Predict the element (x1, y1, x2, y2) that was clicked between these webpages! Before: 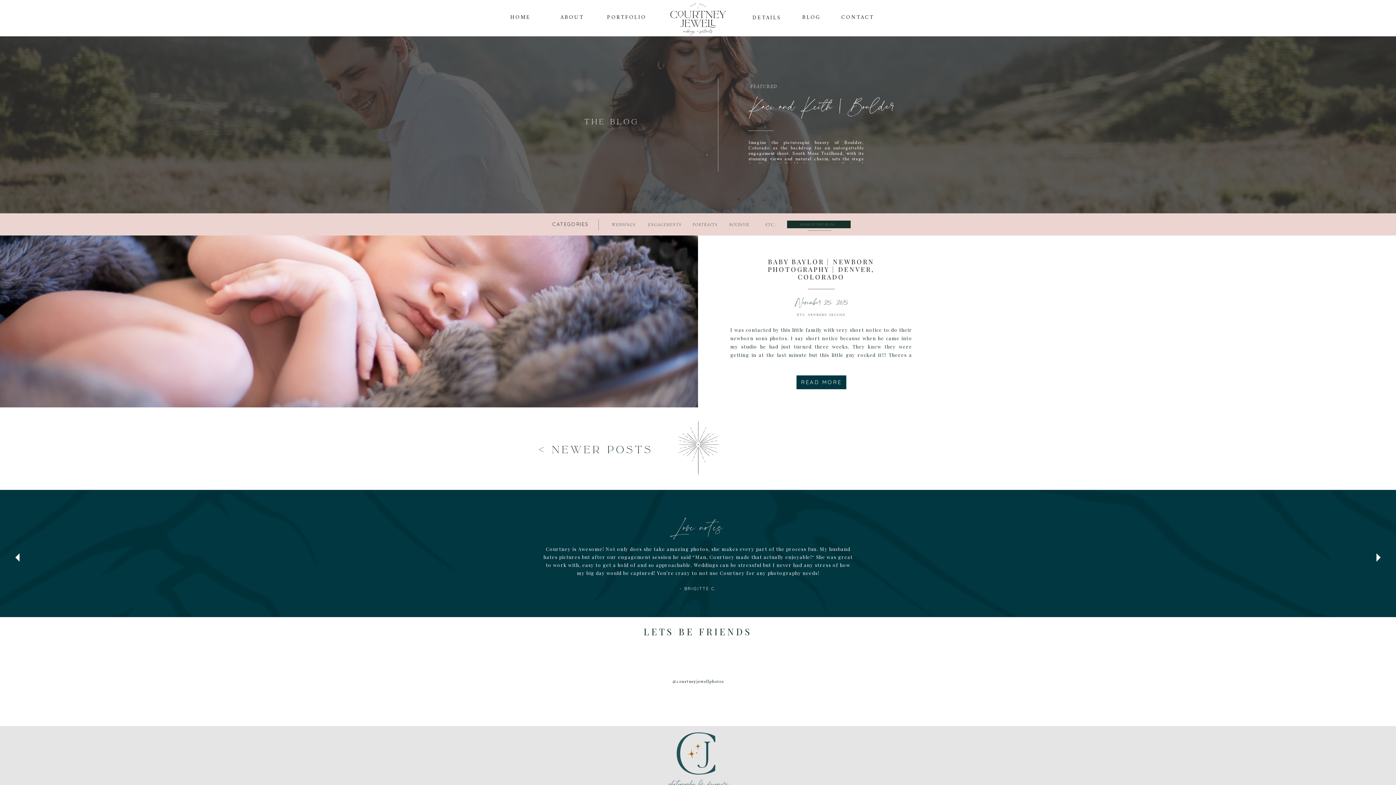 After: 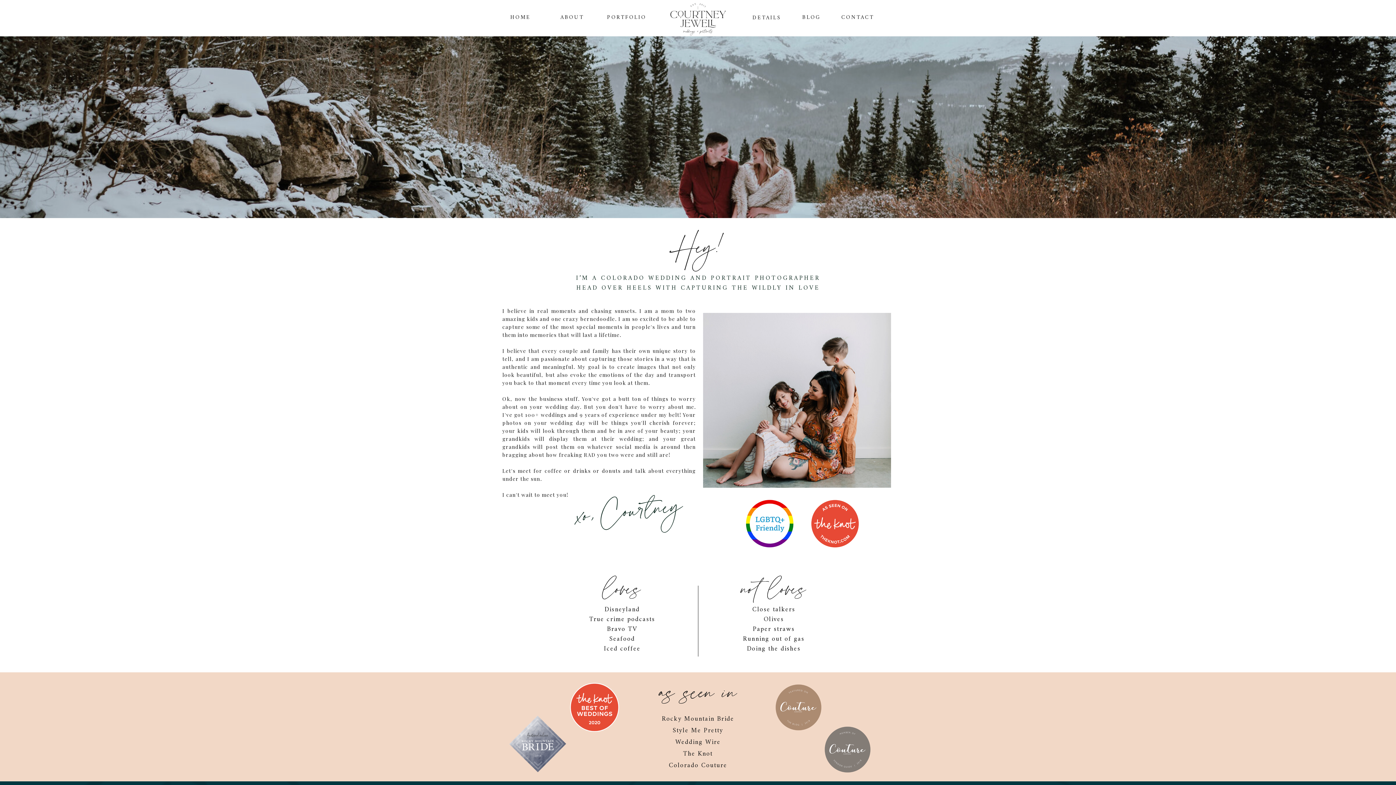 Action: label: ABOUT bbox: (557, 14, 587, 21)